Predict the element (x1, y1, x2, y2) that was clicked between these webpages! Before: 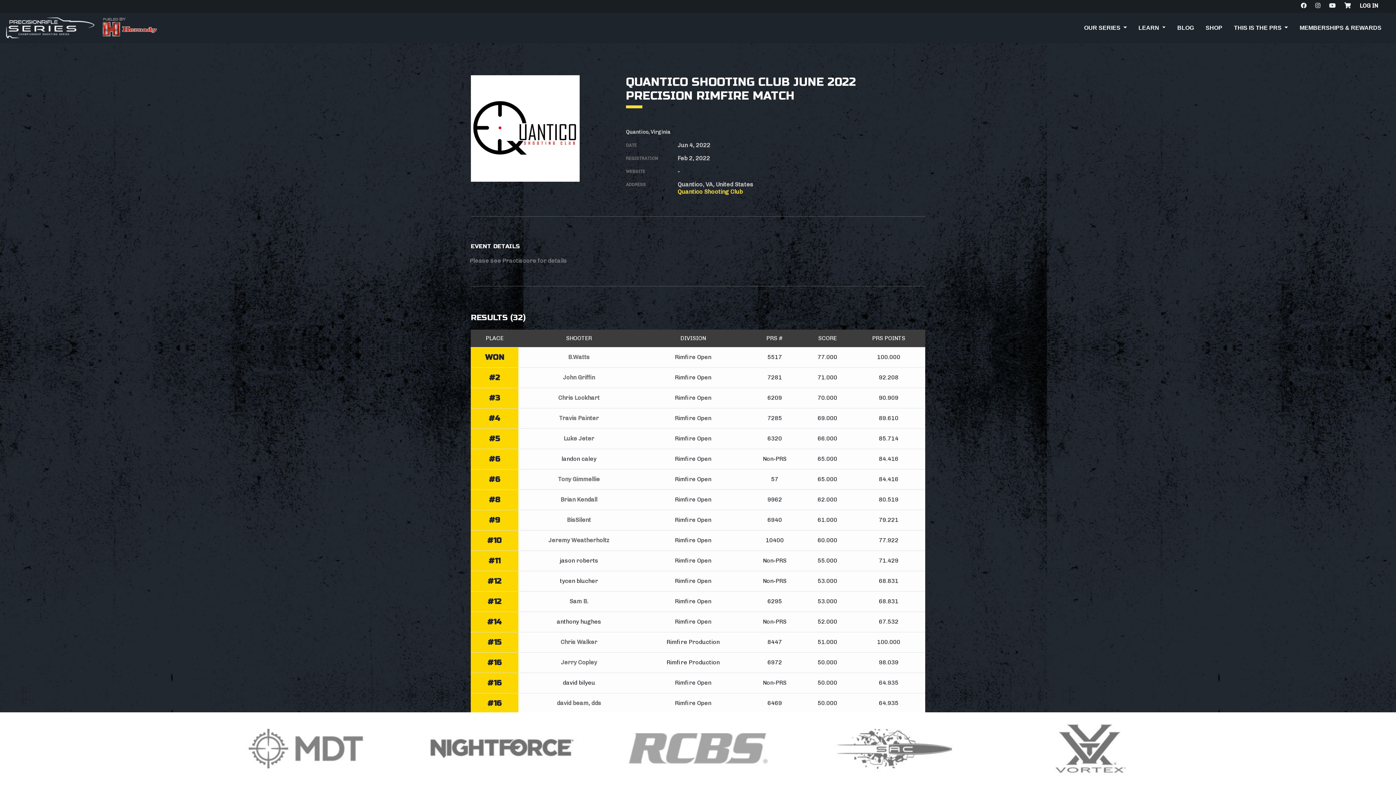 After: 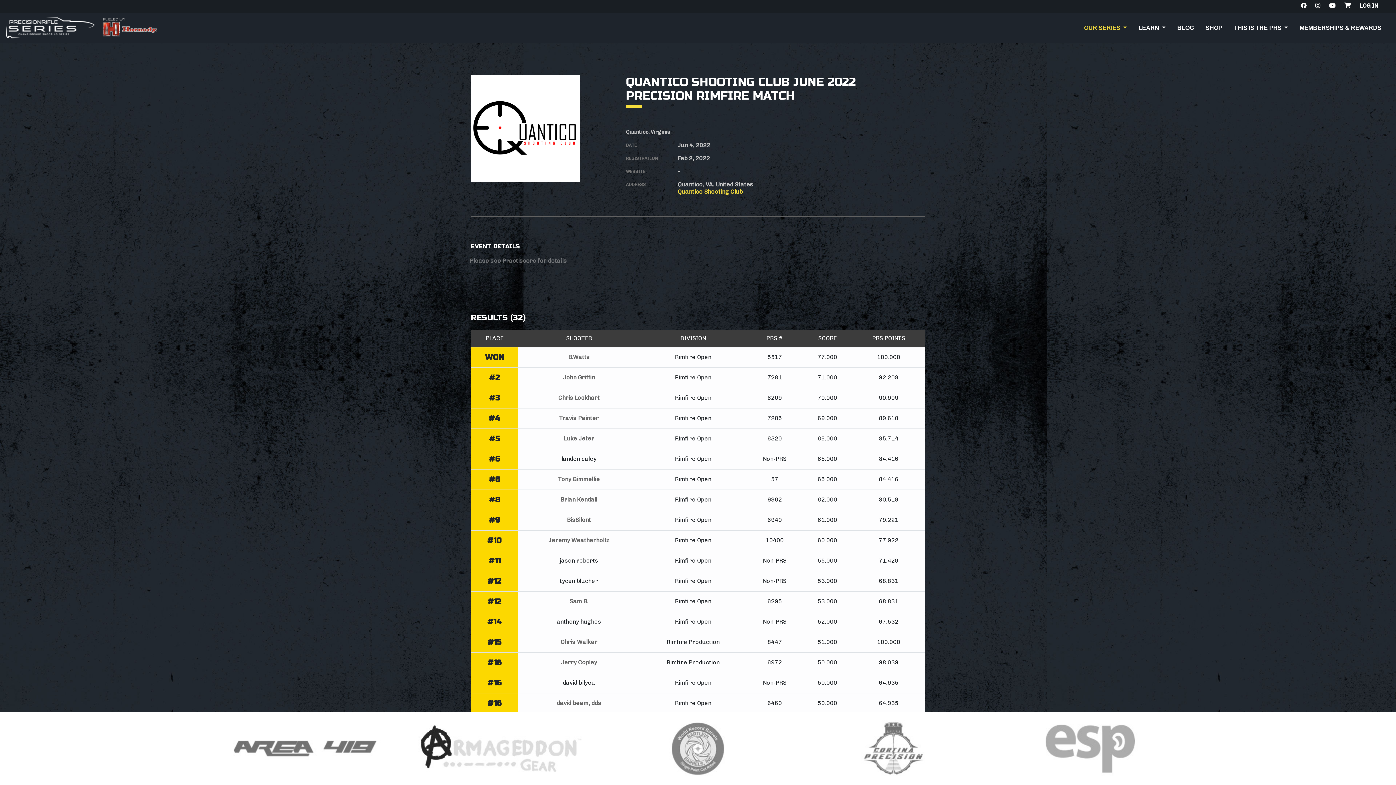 Action: bbox: (1081, 20, 1130, 35) label: OUR SERIES 